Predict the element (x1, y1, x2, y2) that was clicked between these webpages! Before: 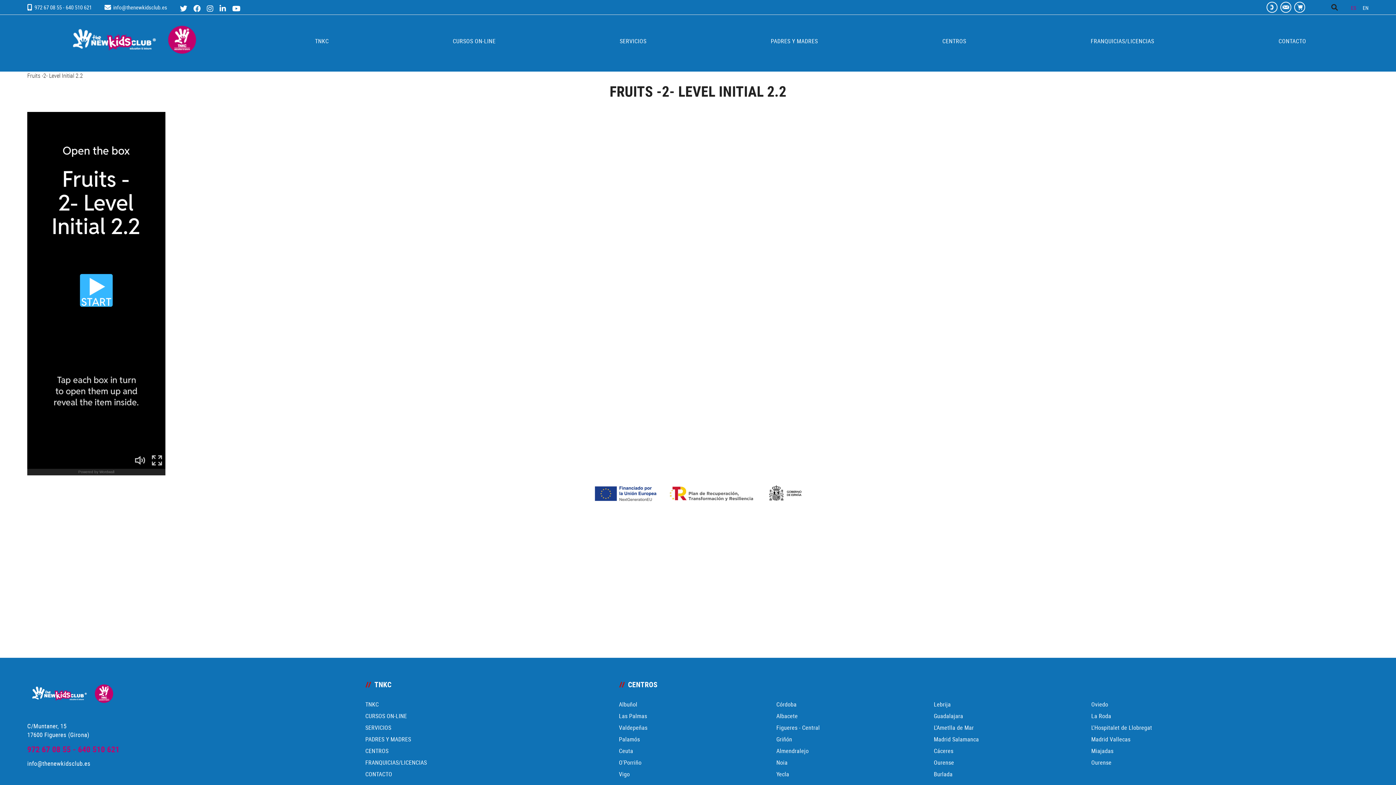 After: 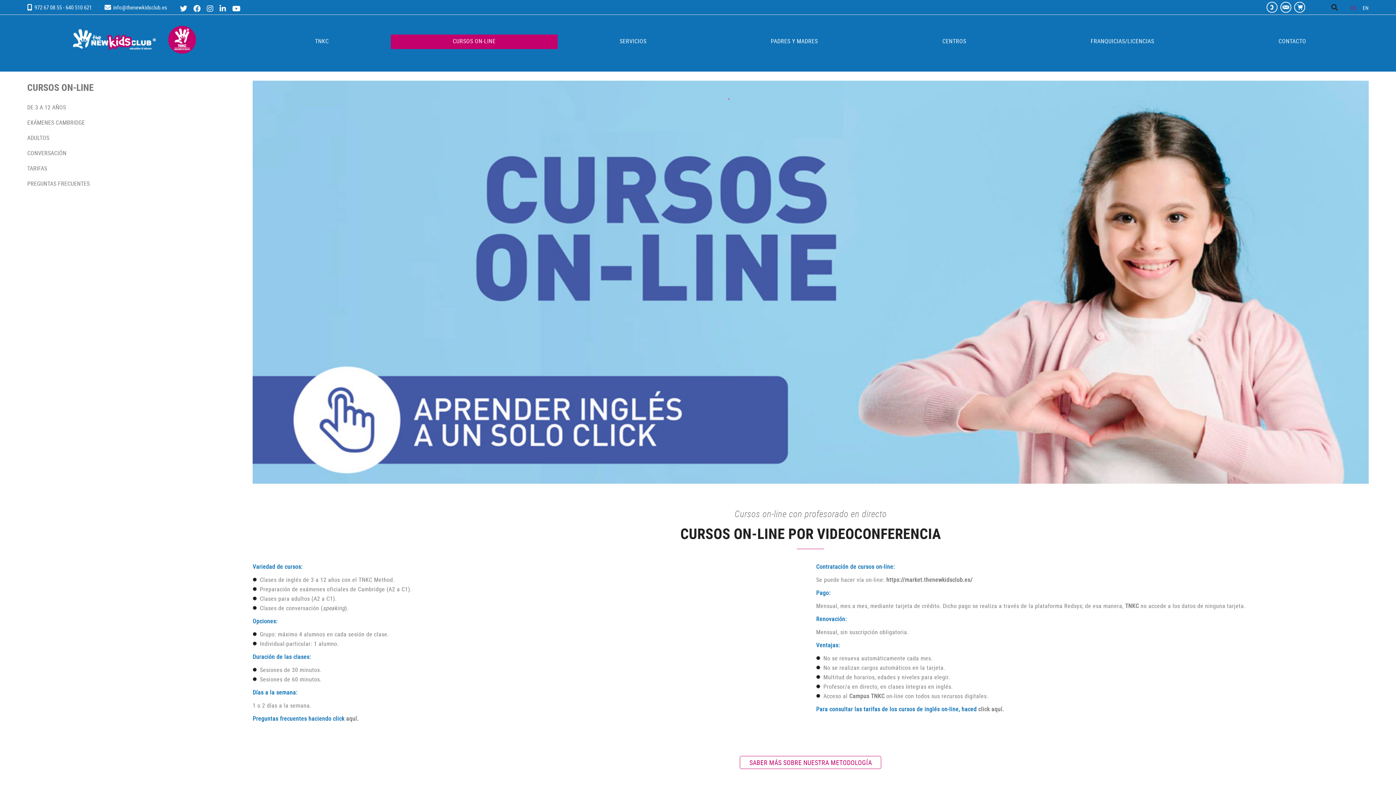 Action: bbox: (390, 14, 557, 49) label: CURSOS ON-LINE